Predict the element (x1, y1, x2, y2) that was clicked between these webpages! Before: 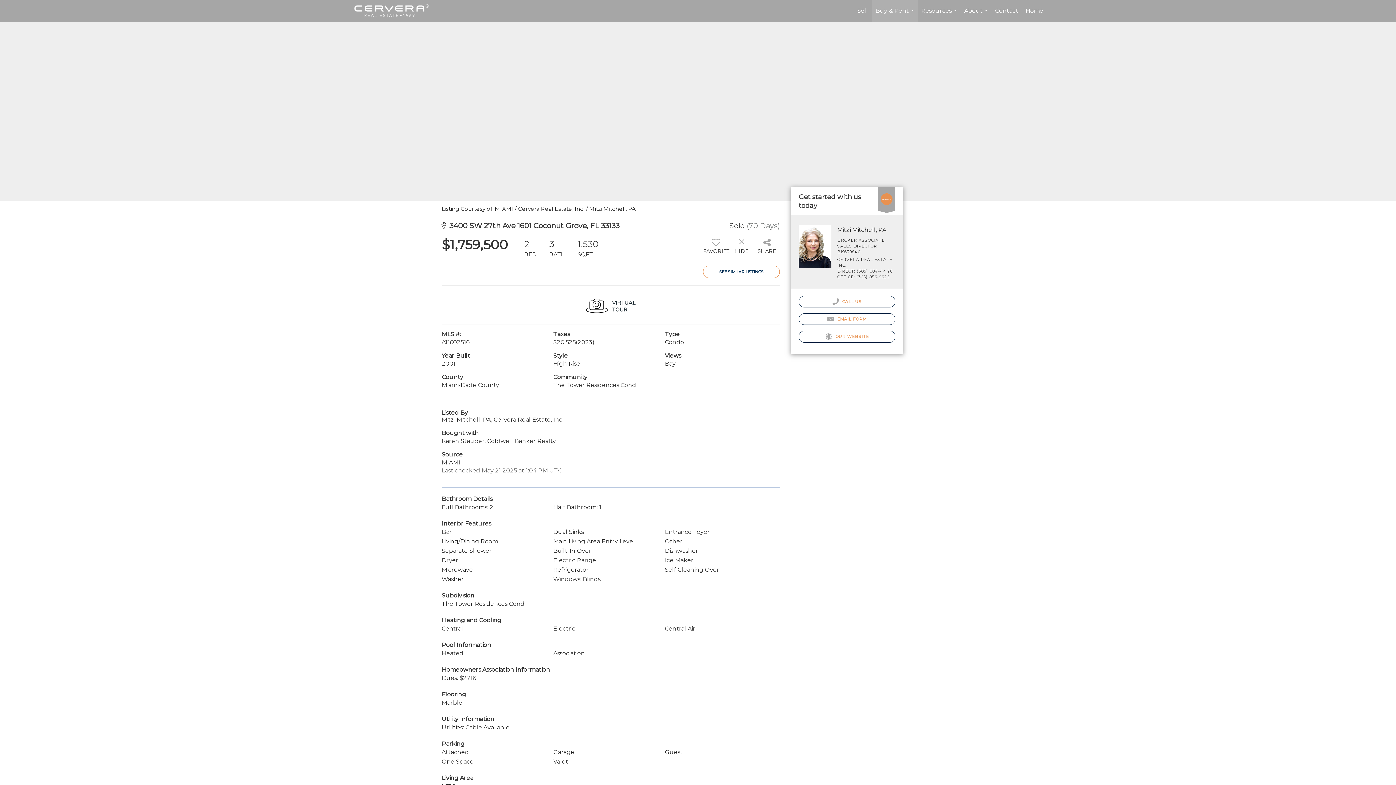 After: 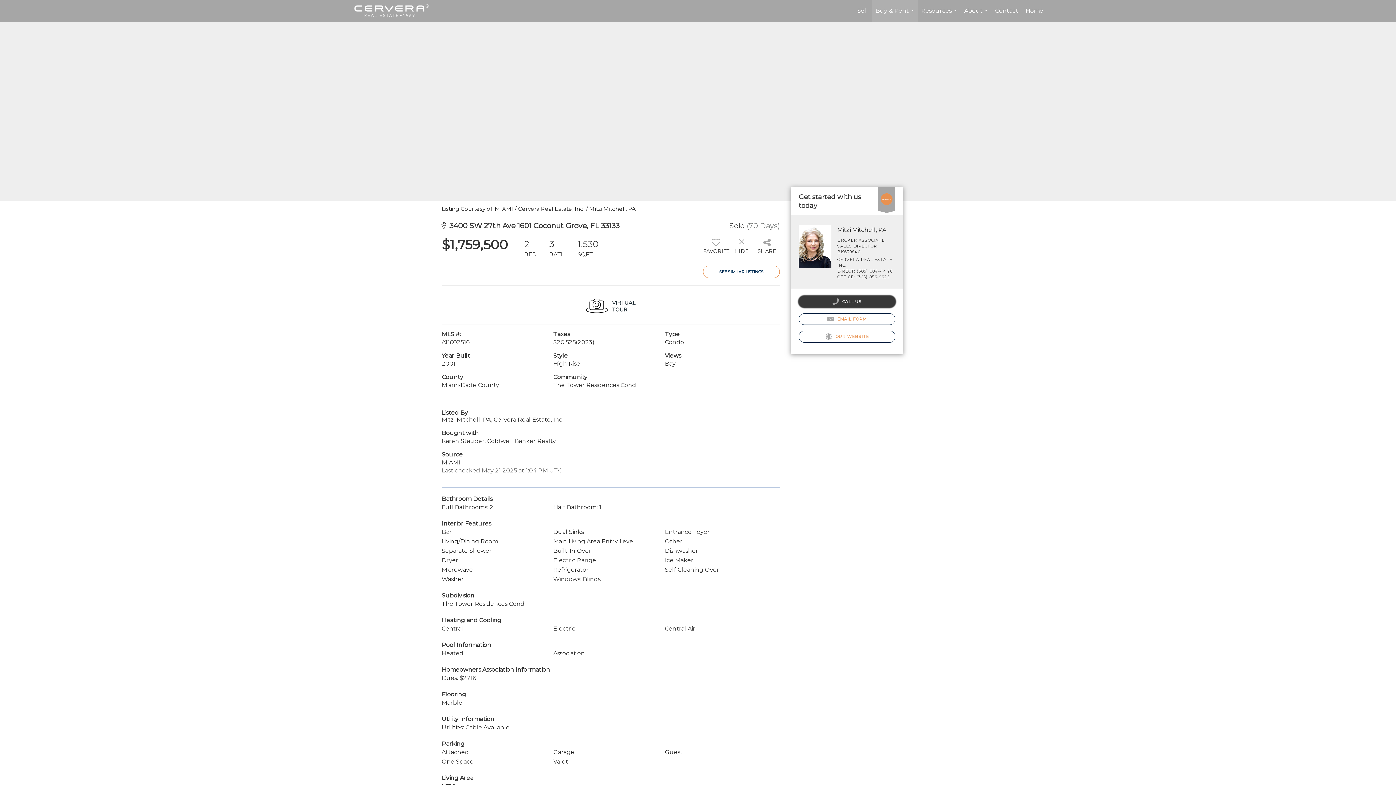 Action: label:  CALL US bbox: (798, 296, 895, 307)